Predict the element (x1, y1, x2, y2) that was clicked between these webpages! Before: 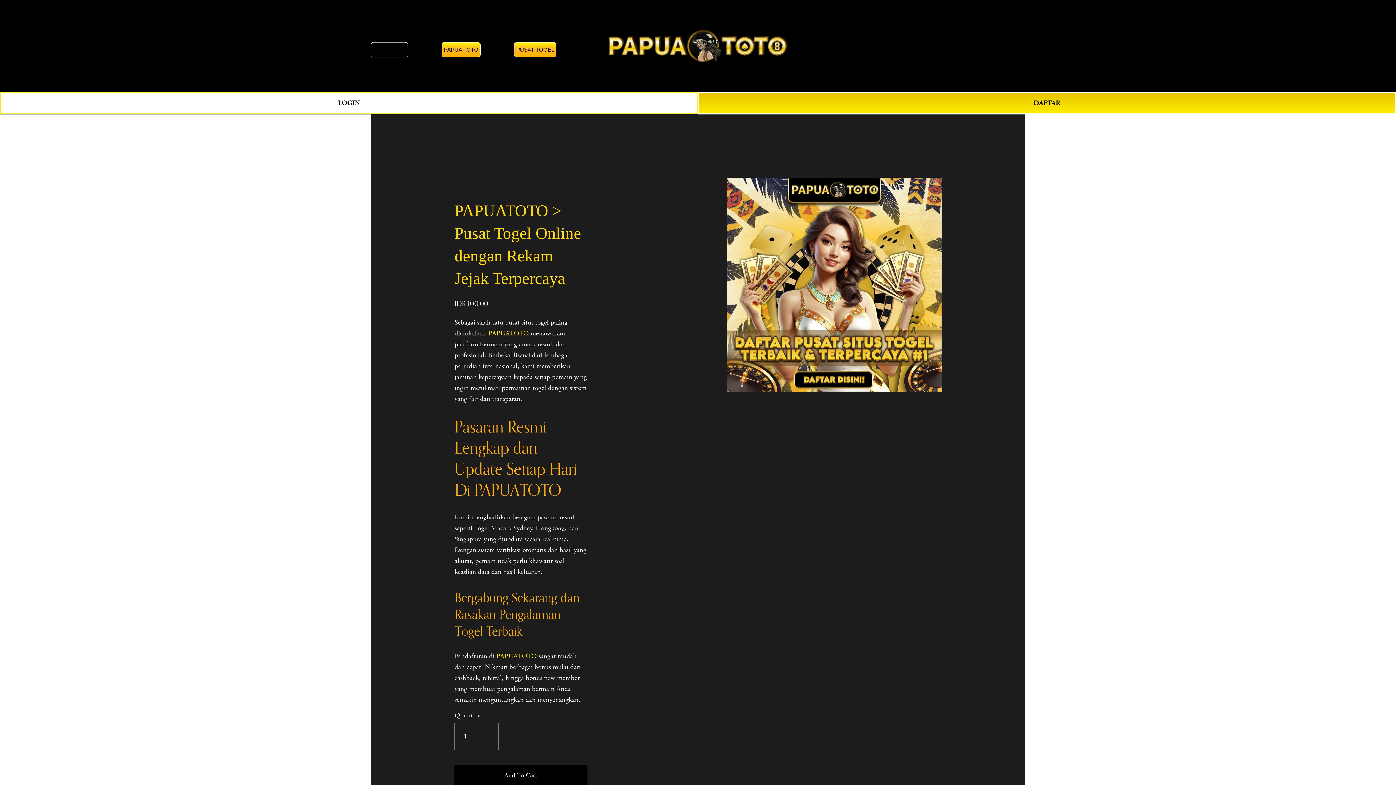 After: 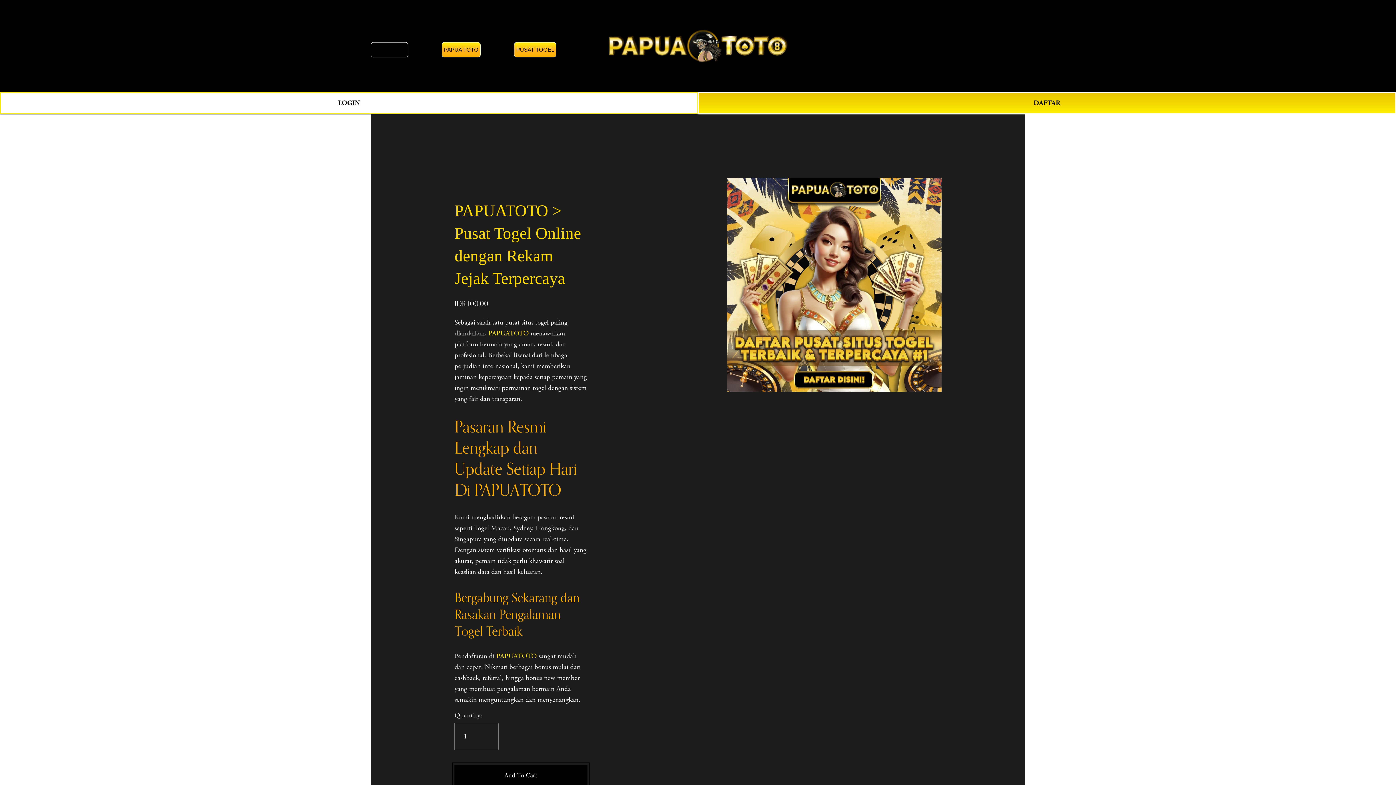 Action: bbox: (454, 771, 587, 780) label: Add To Cart